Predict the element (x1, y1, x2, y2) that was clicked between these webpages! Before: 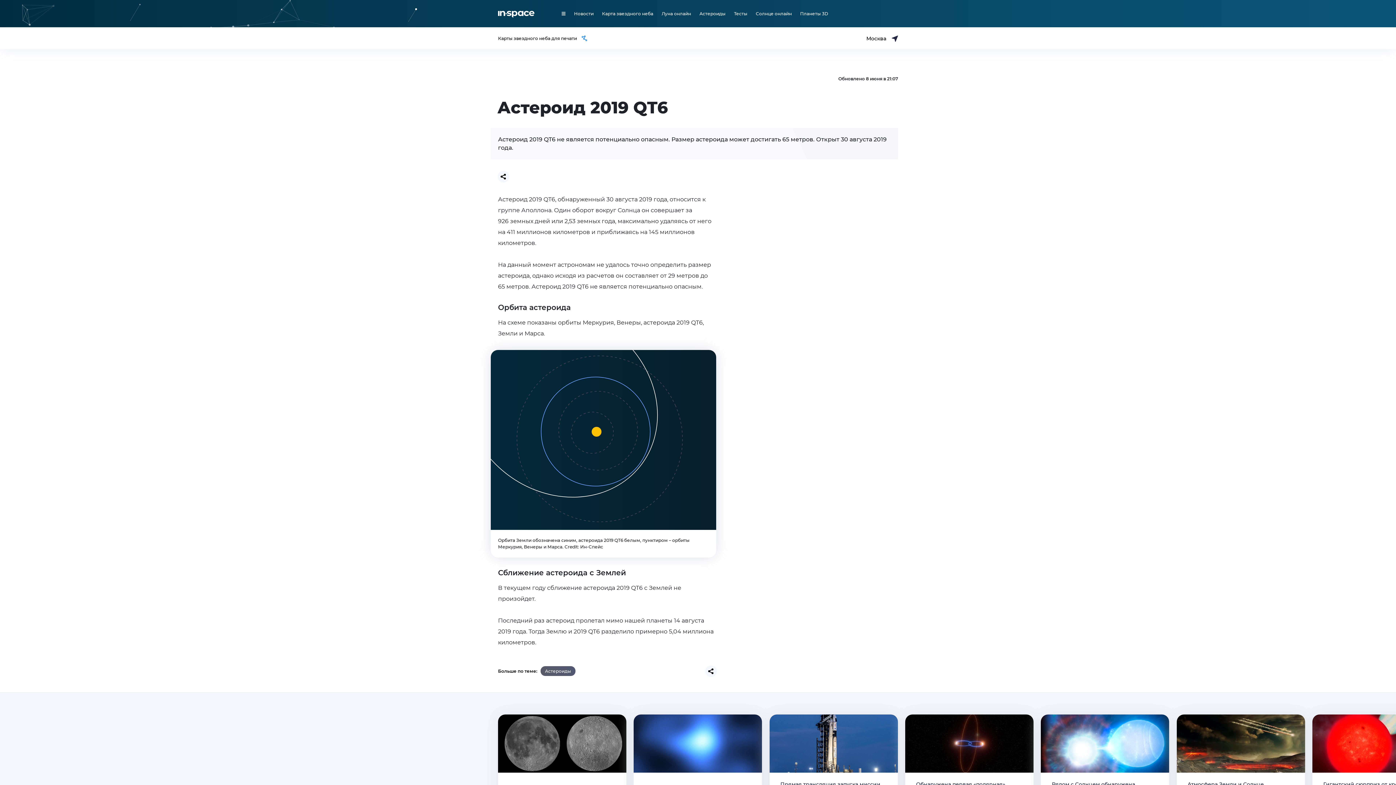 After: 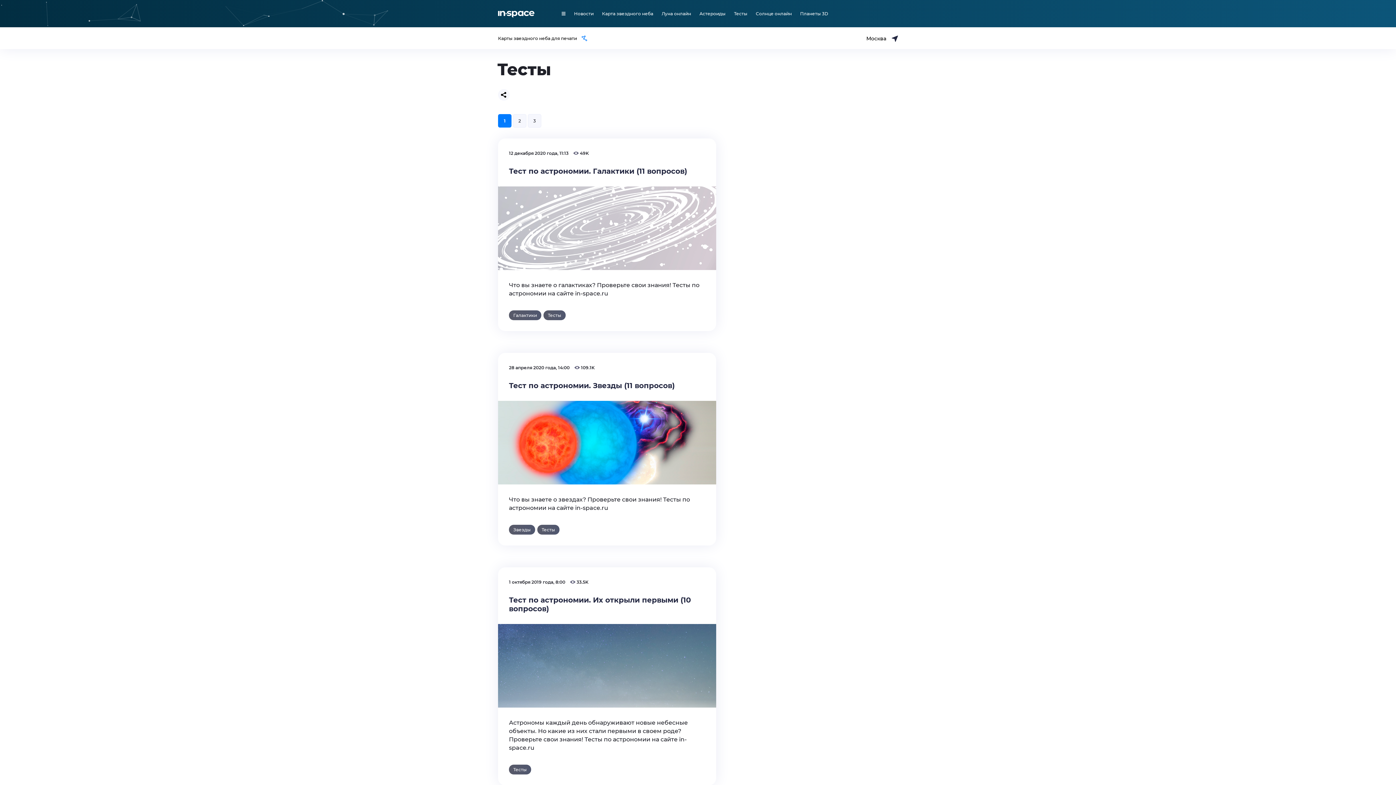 Action: label: Тесты bbox: (734, 10, 747, 16)